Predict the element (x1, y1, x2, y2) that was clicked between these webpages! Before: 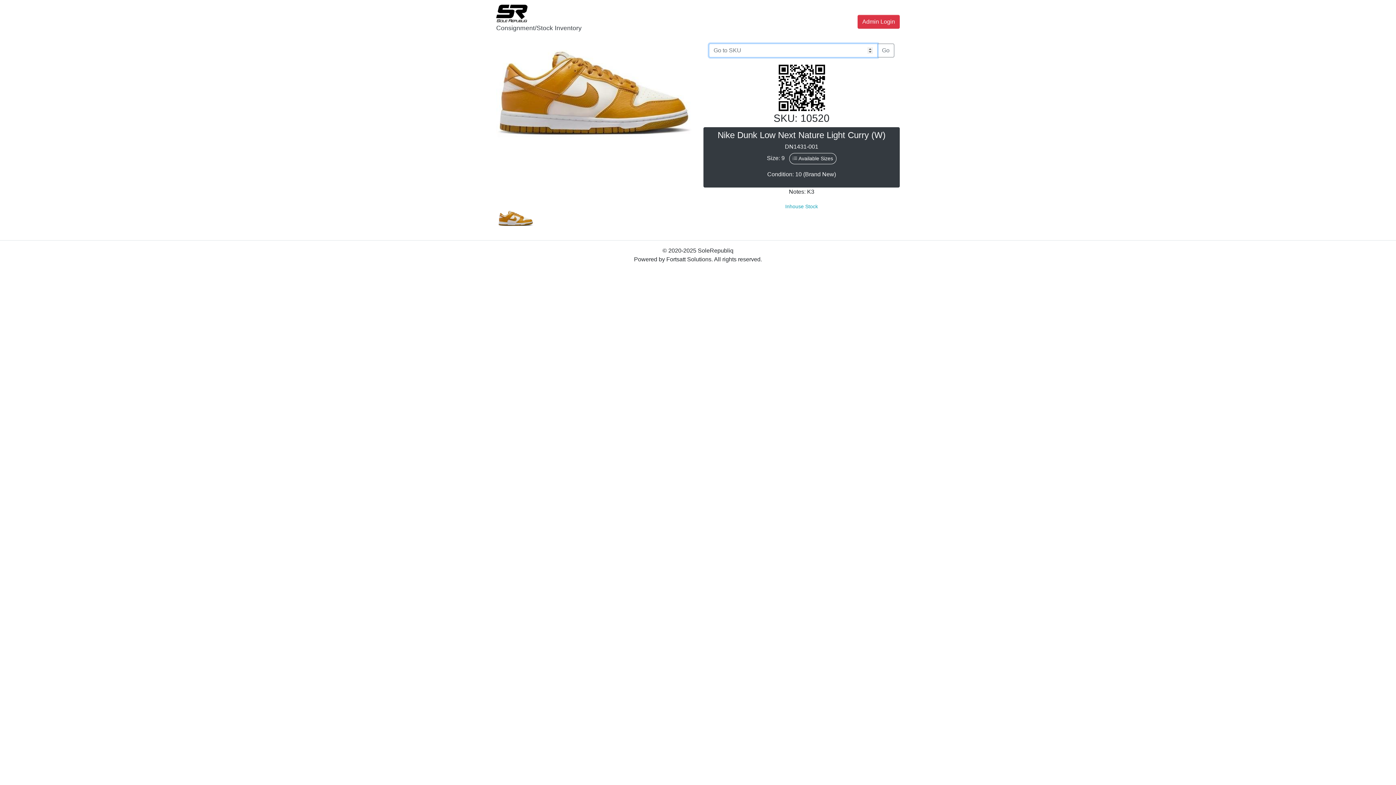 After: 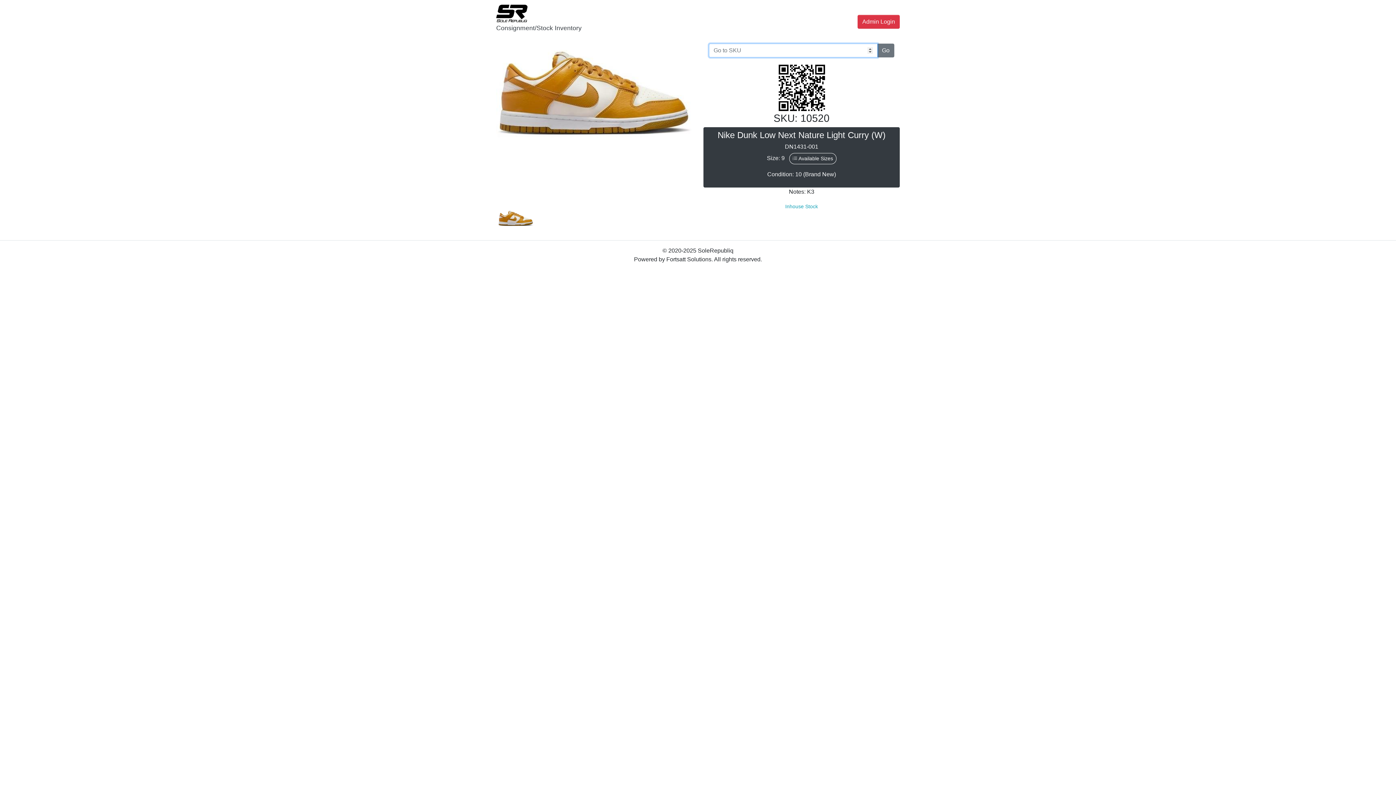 Action: bbox: (877, 43, 894, 57) label: Go